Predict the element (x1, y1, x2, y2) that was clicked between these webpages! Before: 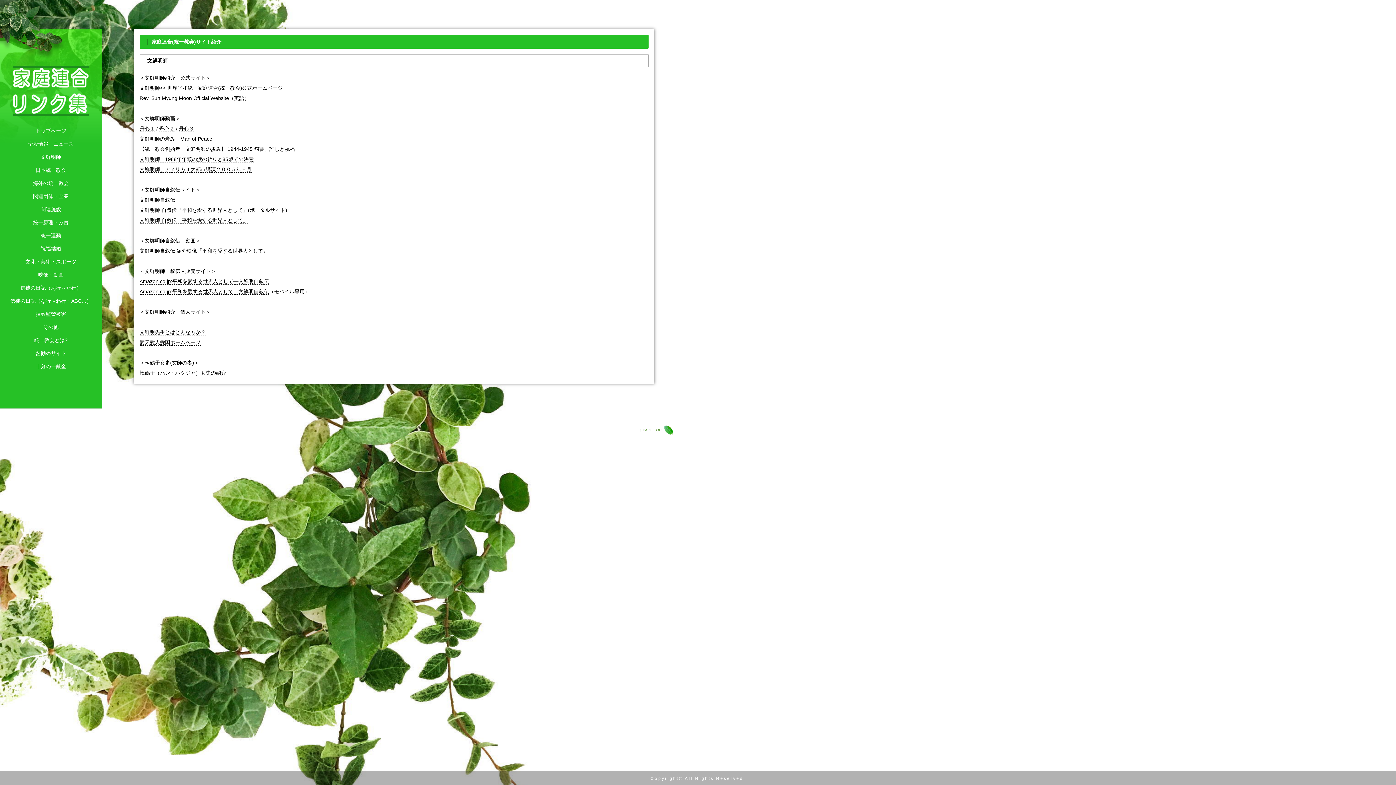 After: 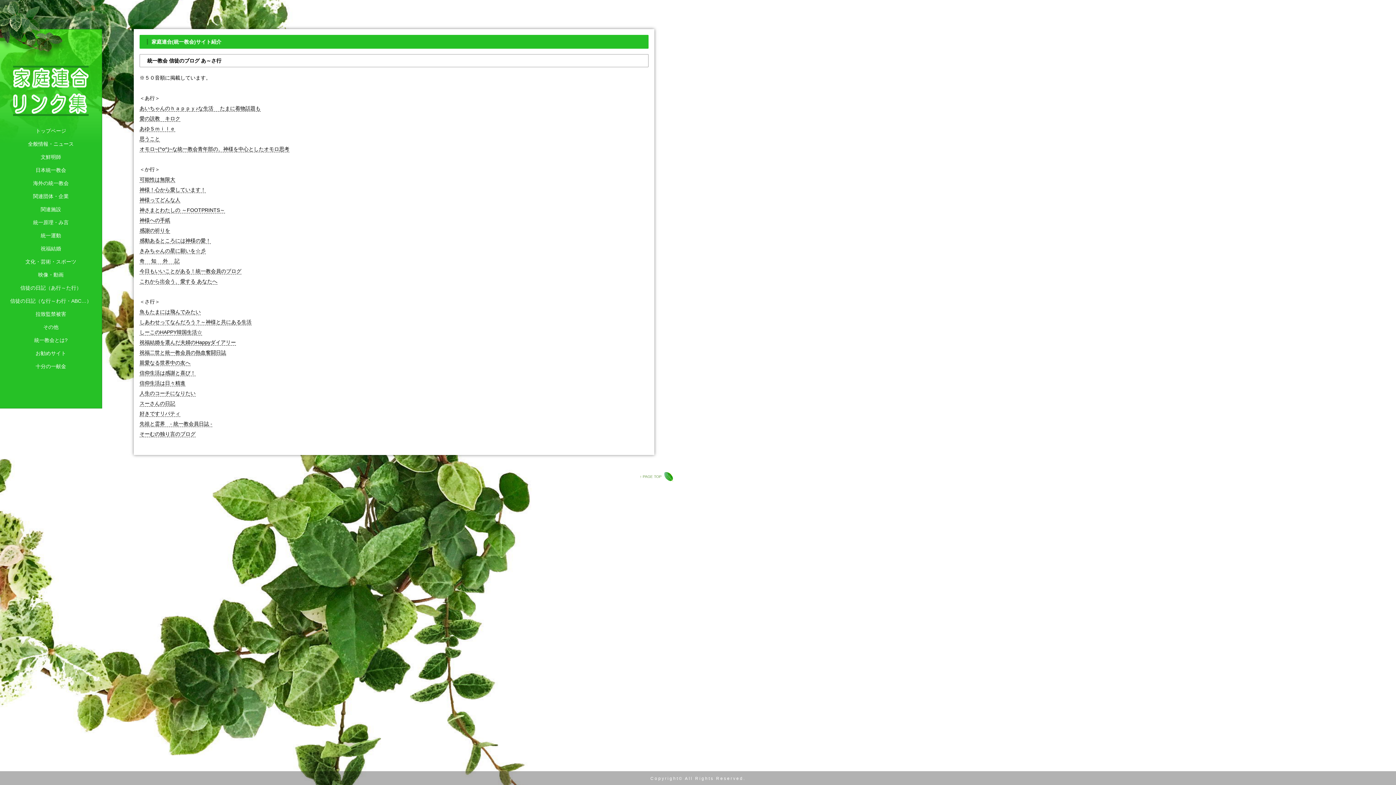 Action: bbox: (16, 280, 85, 293) label: 信徒の日記（あ行～た行）